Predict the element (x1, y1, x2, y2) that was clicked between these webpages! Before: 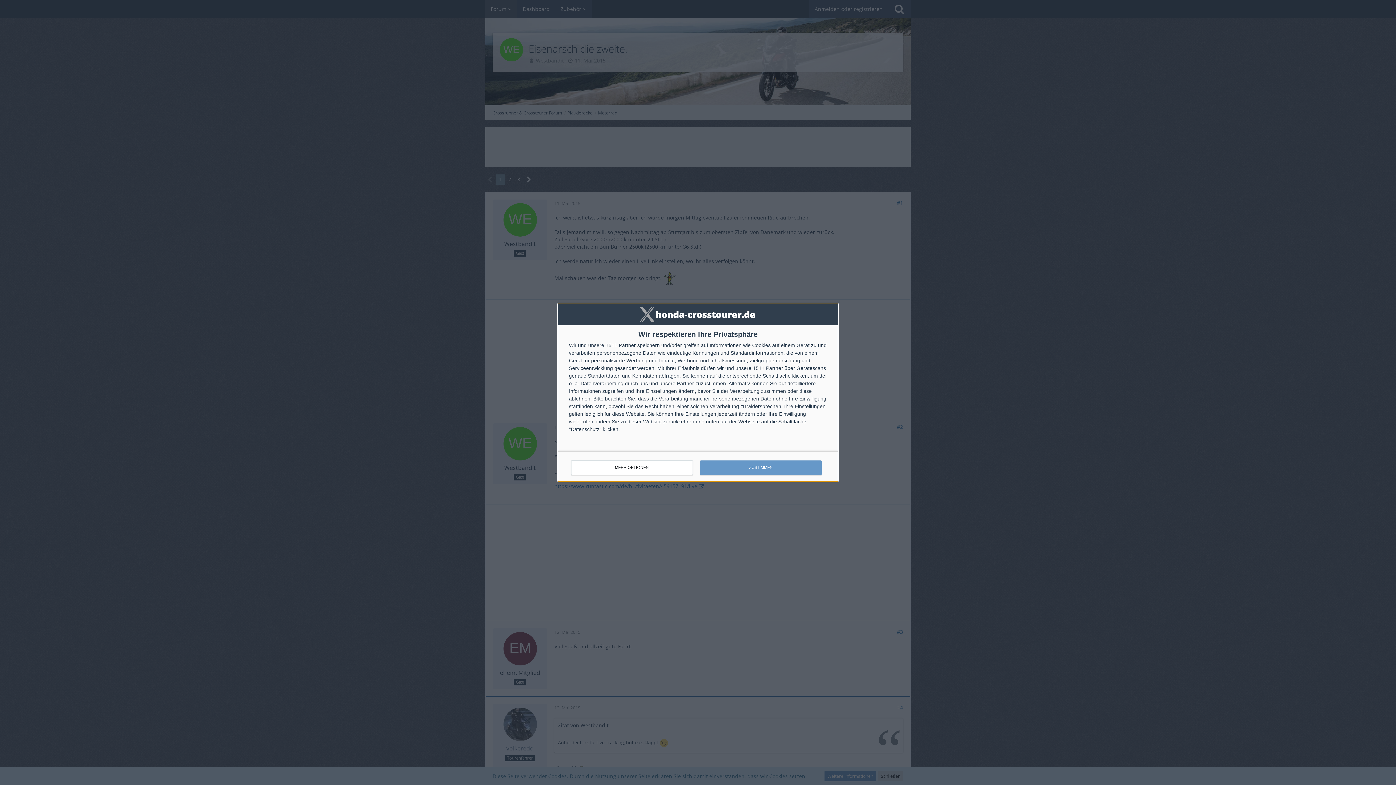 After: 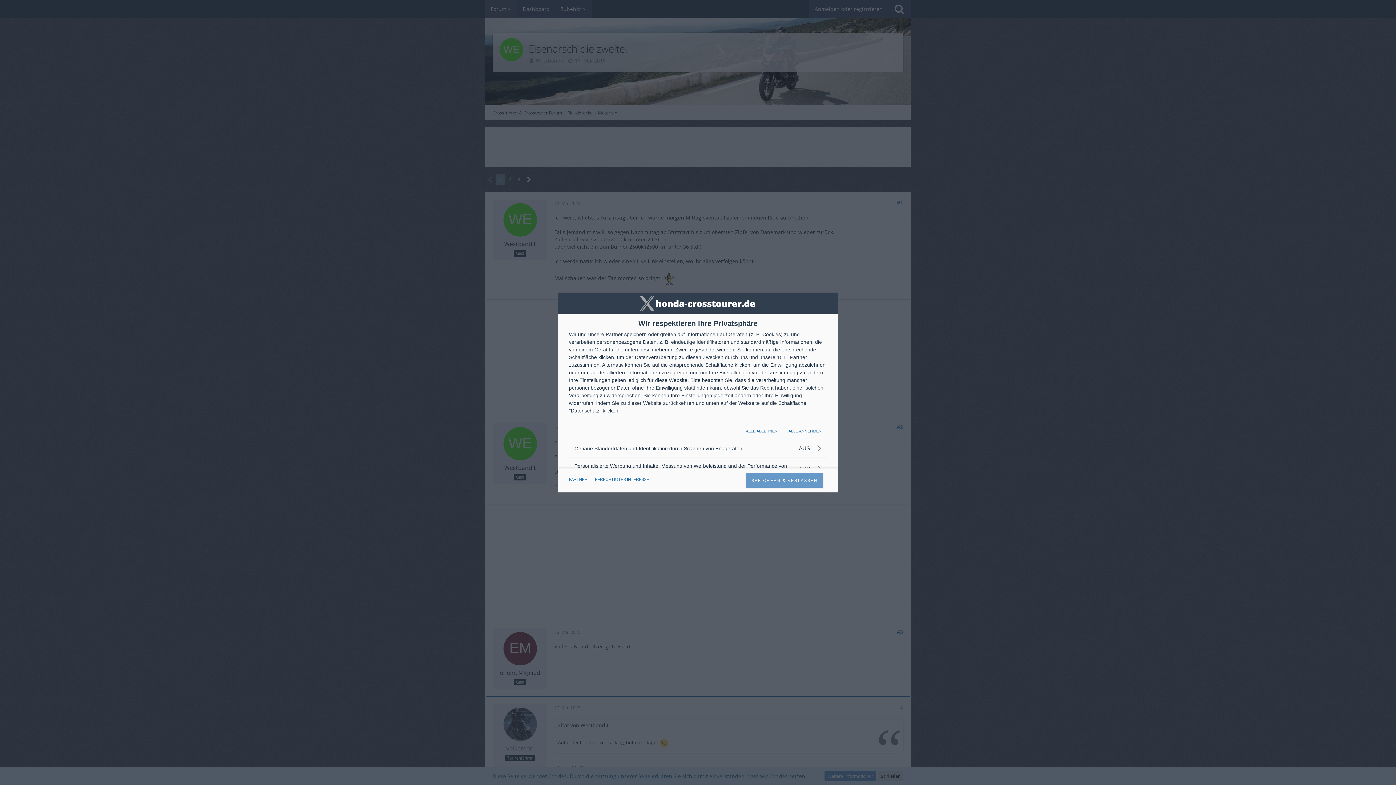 Action: bbox: (571, 460, 692, 475) label: MEHR OPTIONEN